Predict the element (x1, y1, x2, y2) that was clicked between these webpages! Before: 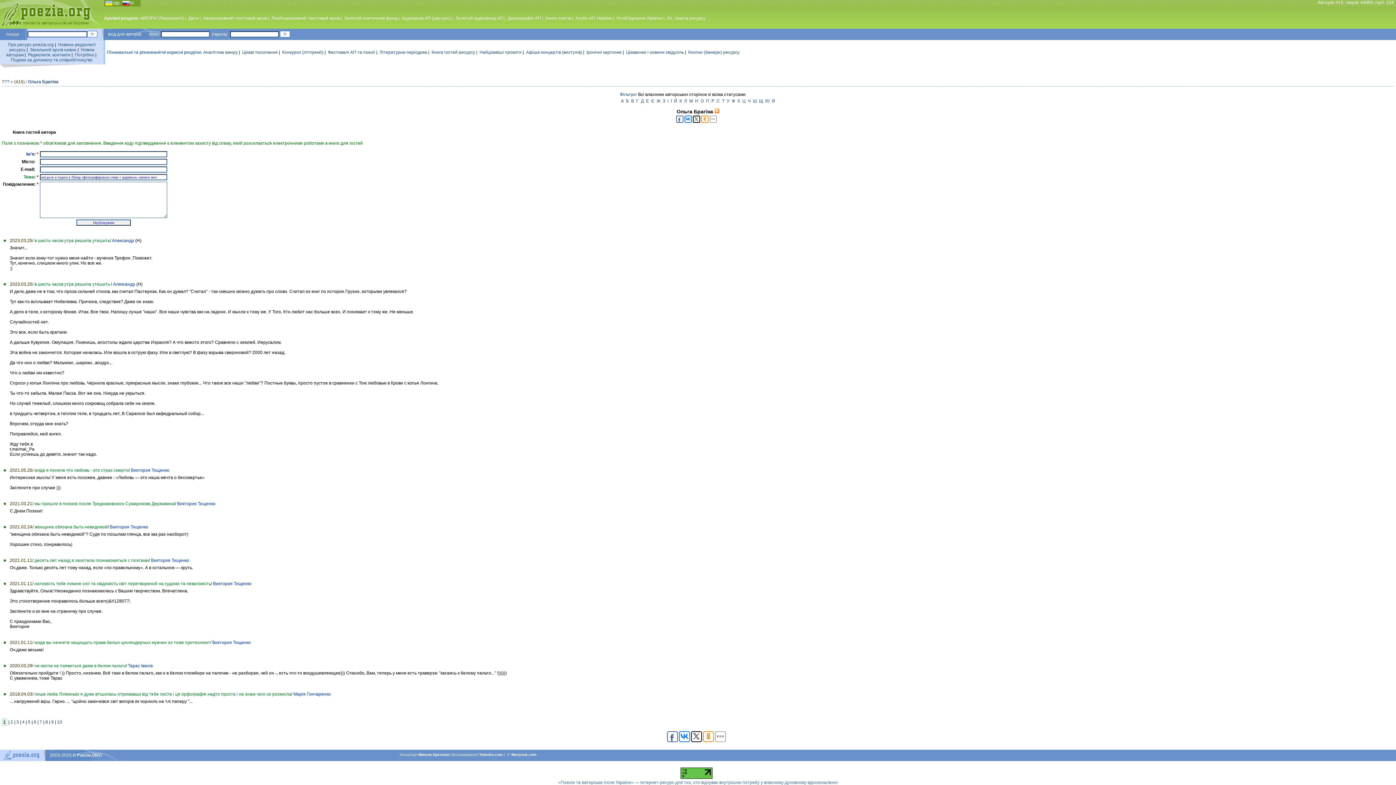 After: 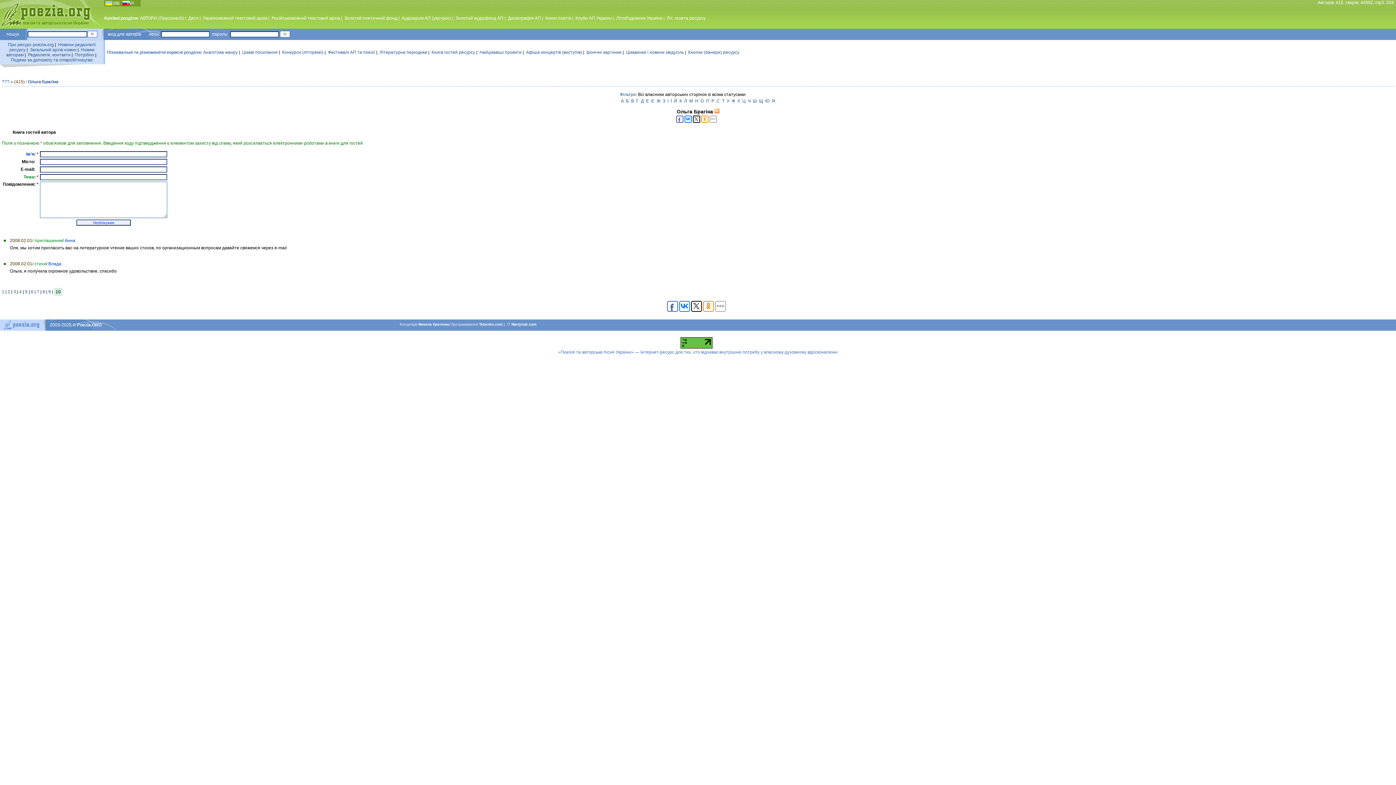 Action: bbox: (57, 719, 62, 725) label: 10